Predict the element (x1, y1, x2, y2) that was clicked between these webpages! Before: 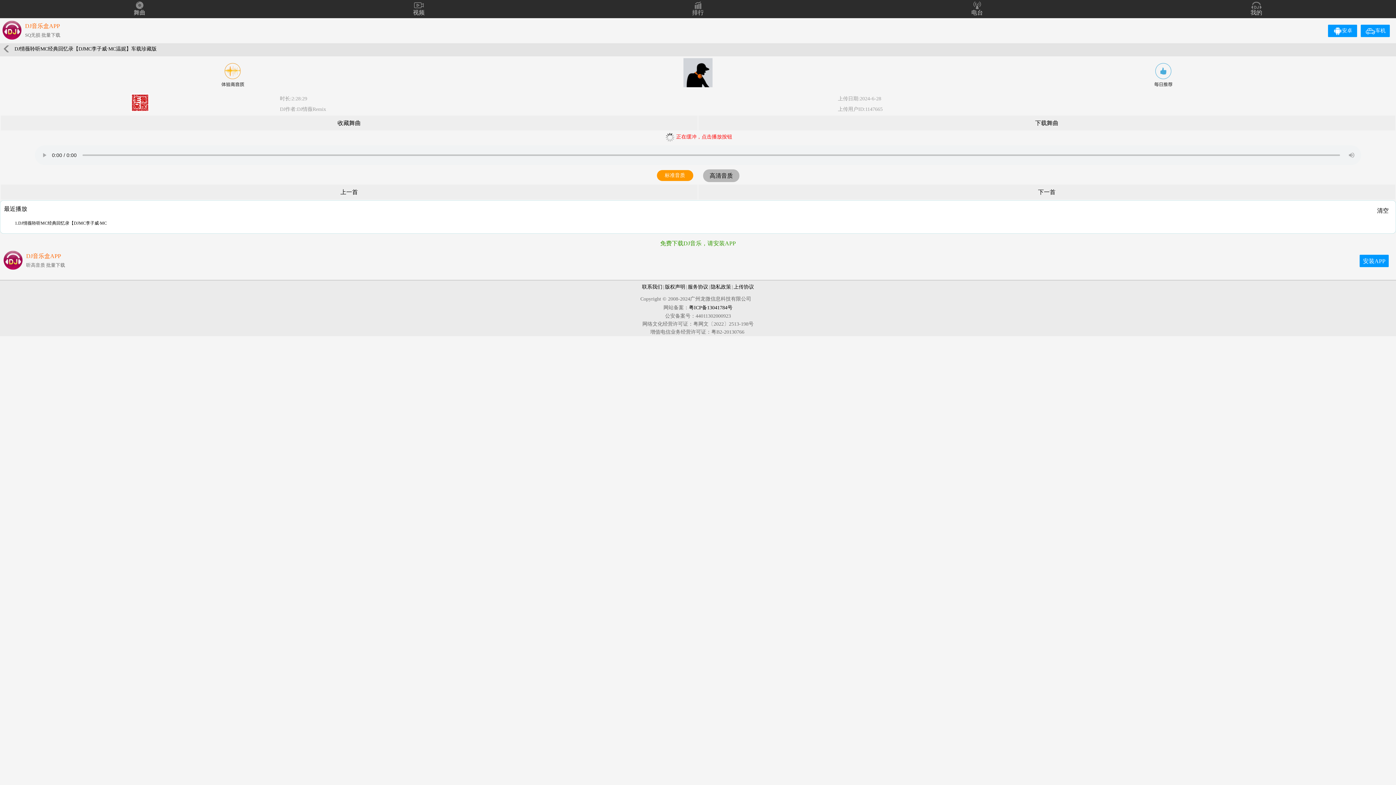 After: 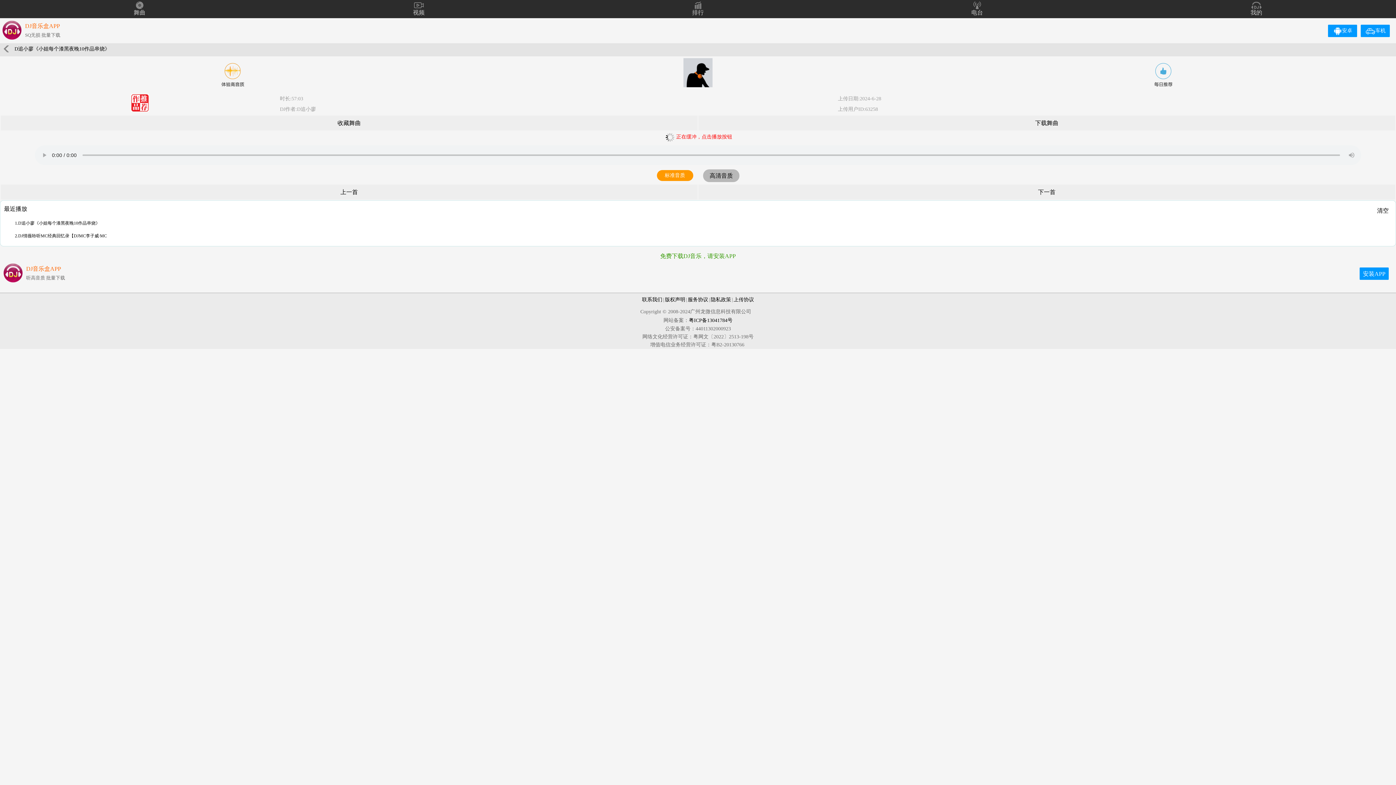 Action: label: 下一首 bbox: (1038, 189, 1055, 195)